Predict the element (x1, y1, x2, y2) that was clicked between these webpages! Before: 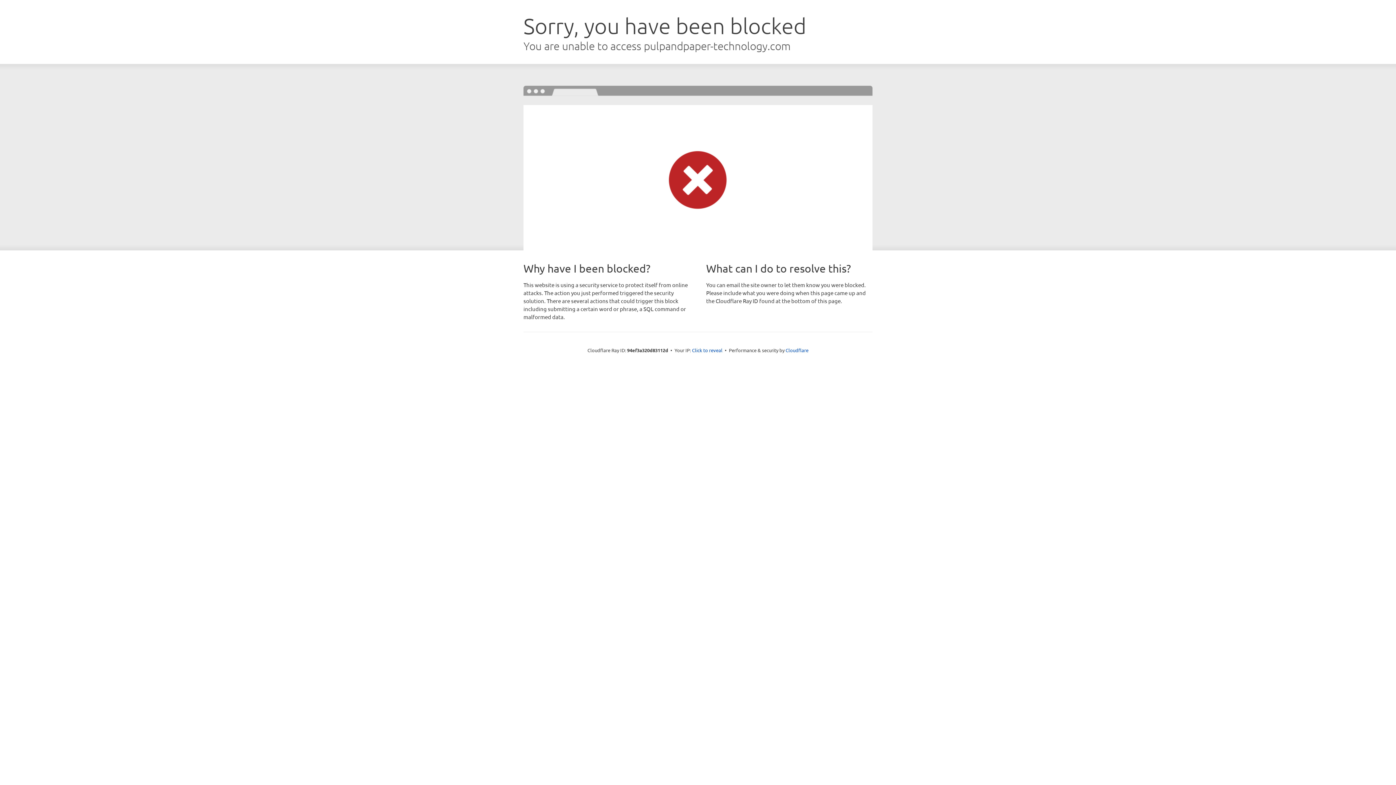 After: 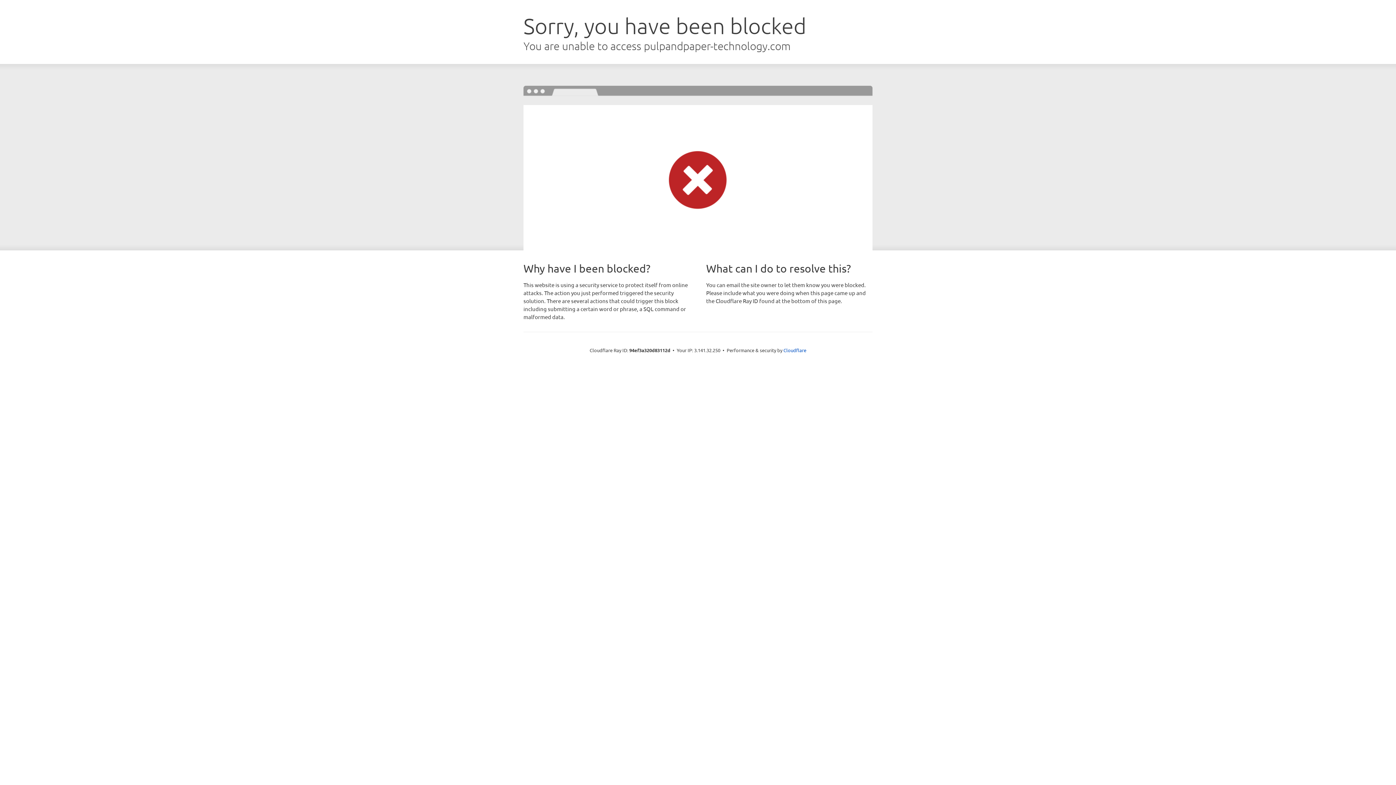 Action: bbox: (692, 346, 722, 353) label: Click to reveal